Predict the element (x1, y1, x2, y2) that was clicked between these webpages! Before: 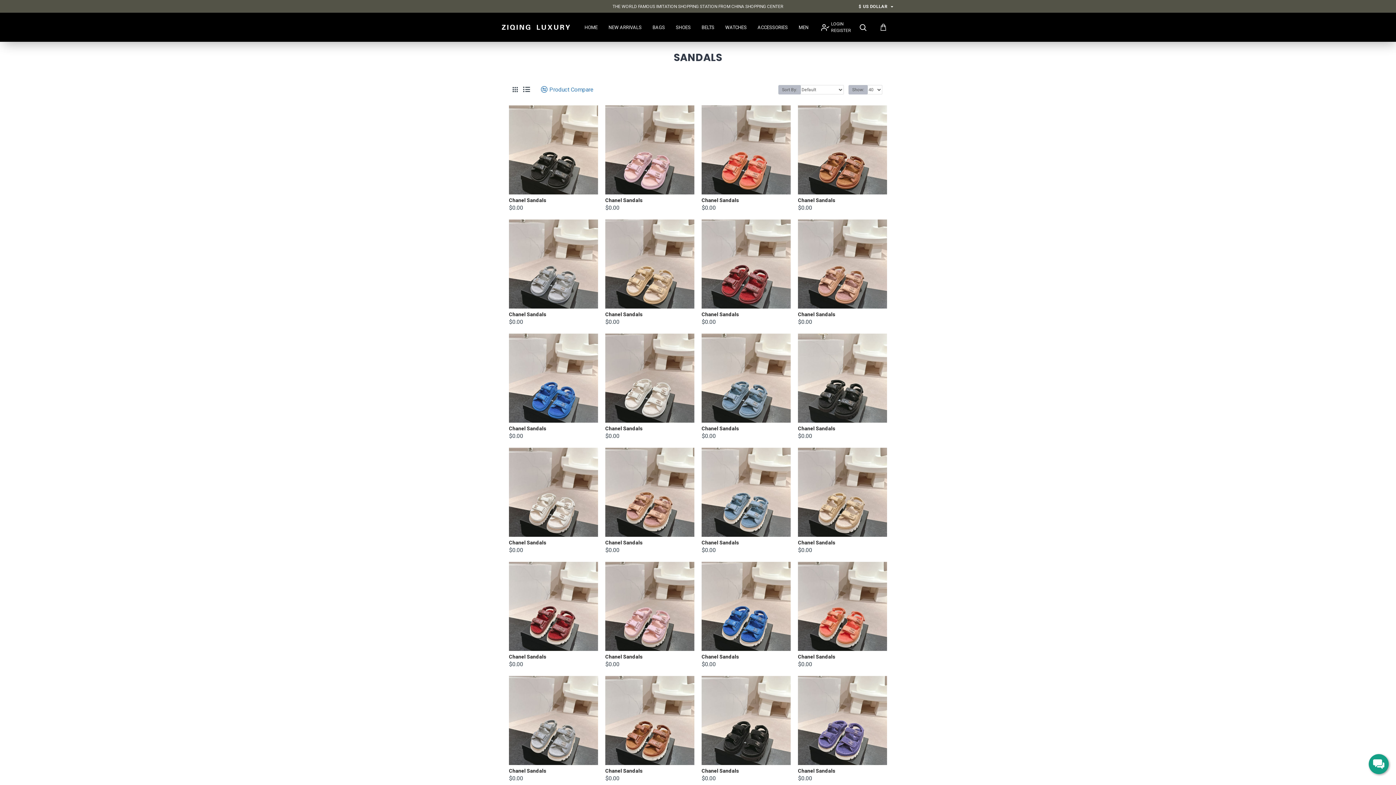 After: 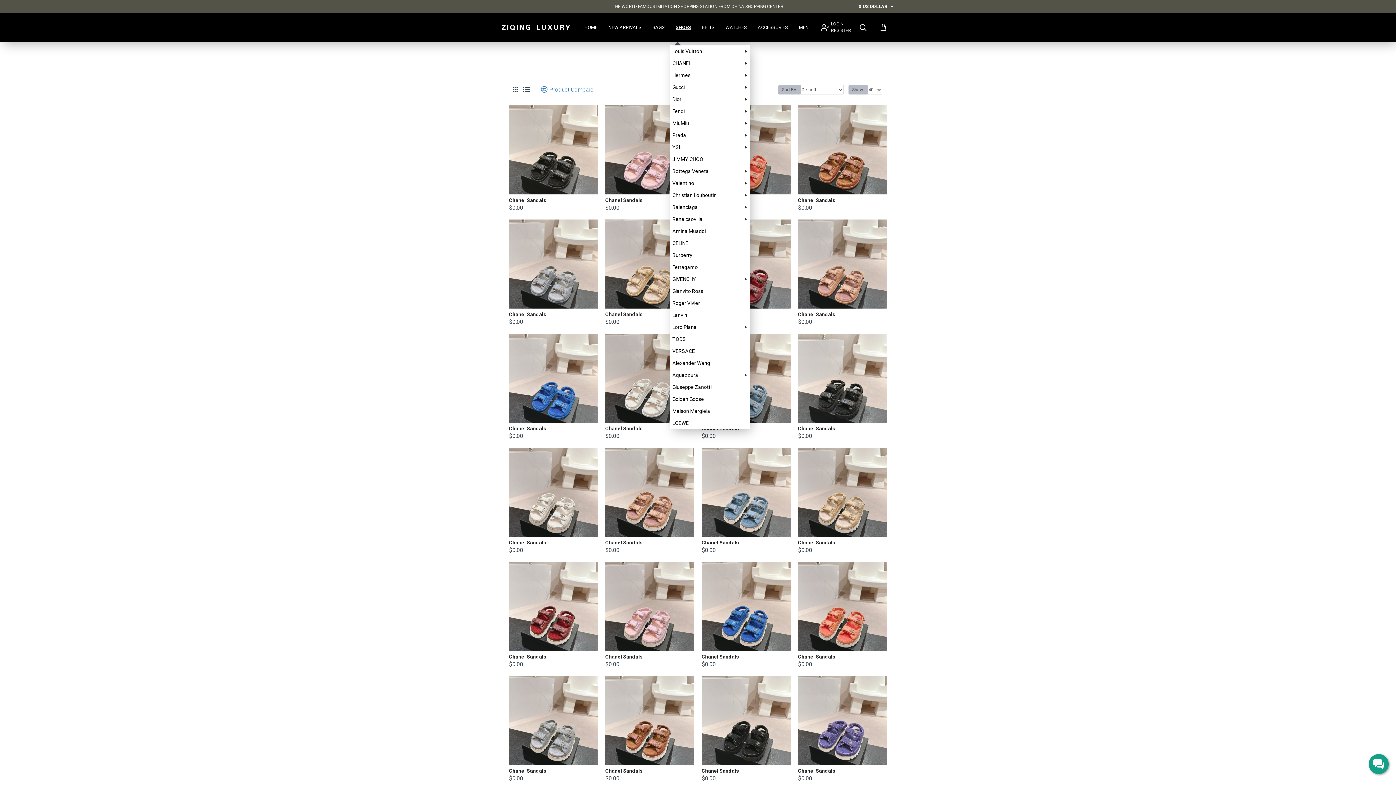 Action: bbox: (670, 12, 696, 41) label: SHOES